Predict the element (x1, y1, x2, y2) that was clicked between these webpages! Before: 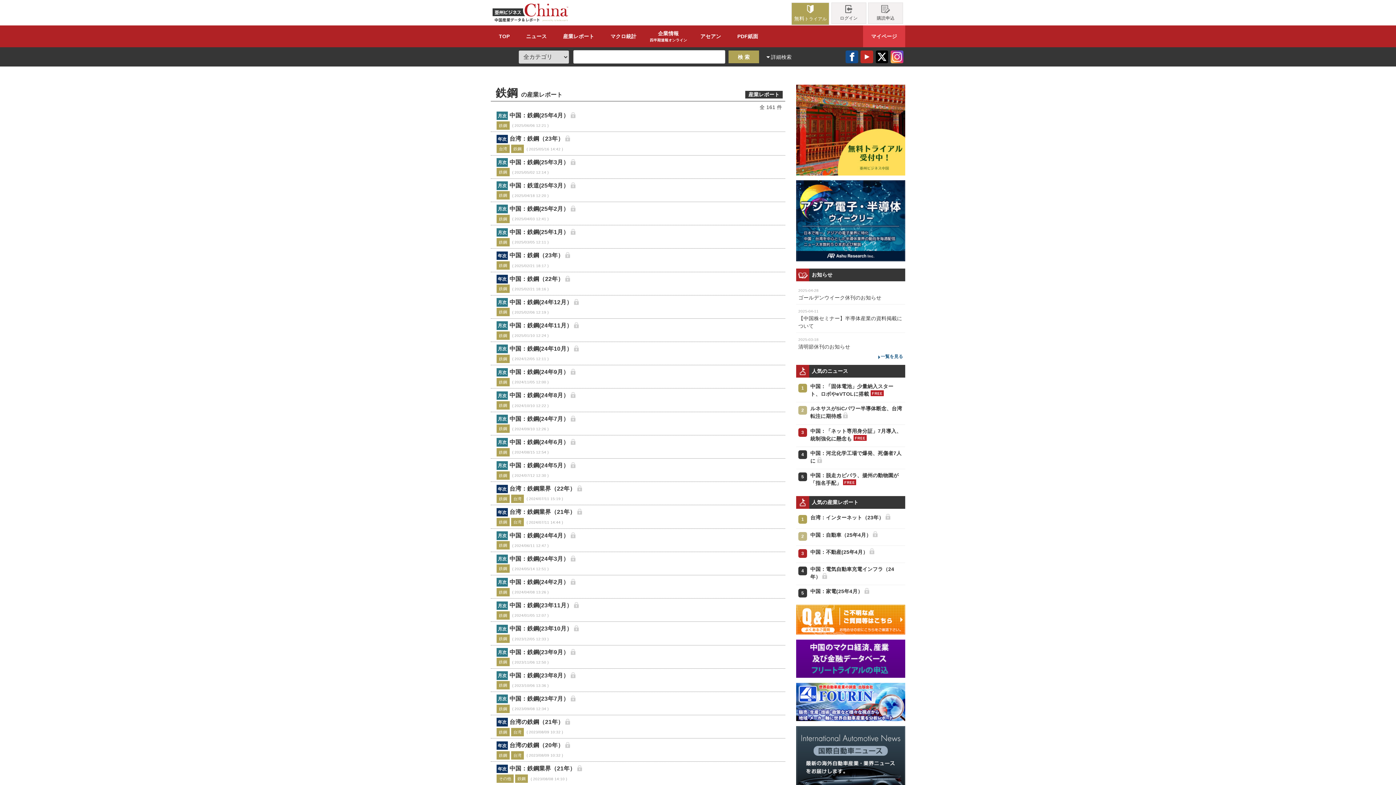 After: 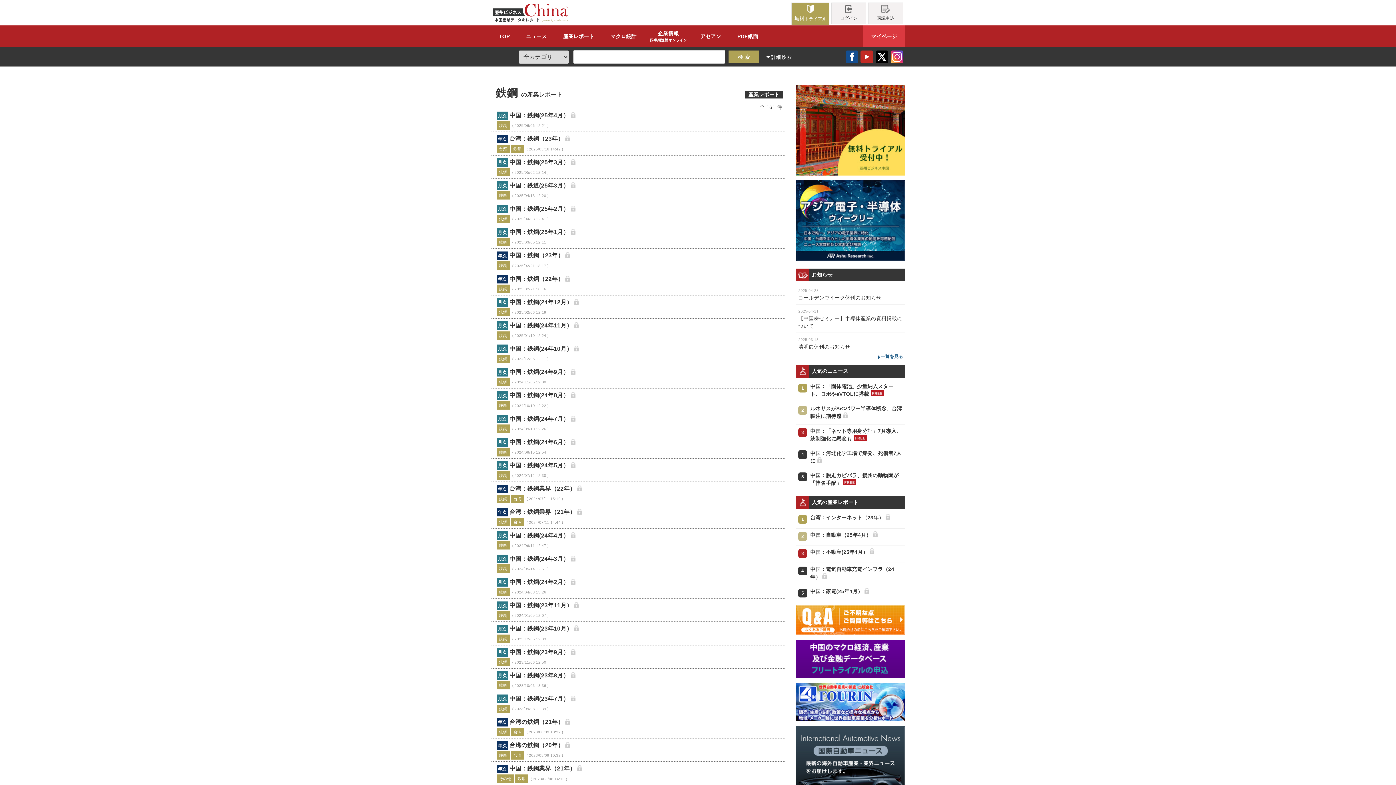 Action: bbox: (875, 58, 888, 64)